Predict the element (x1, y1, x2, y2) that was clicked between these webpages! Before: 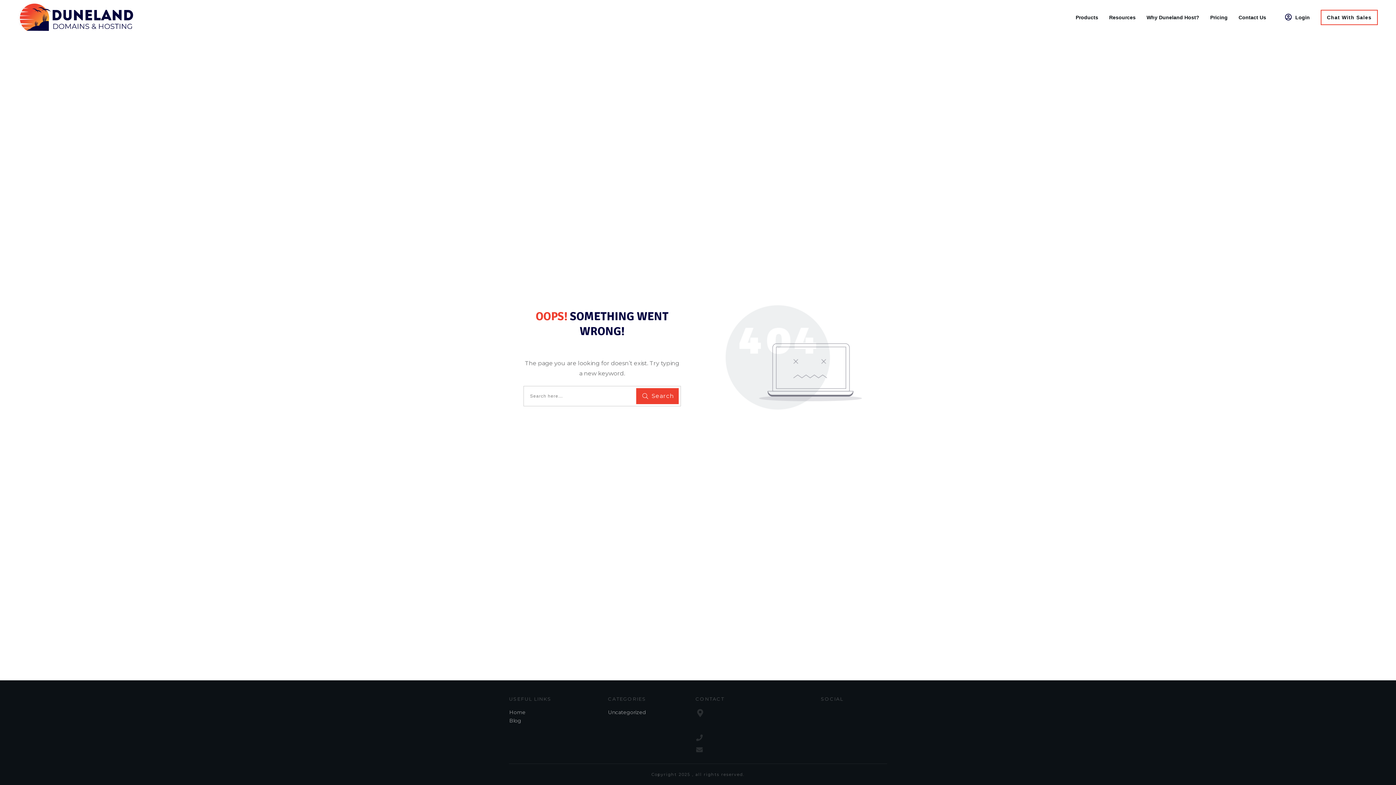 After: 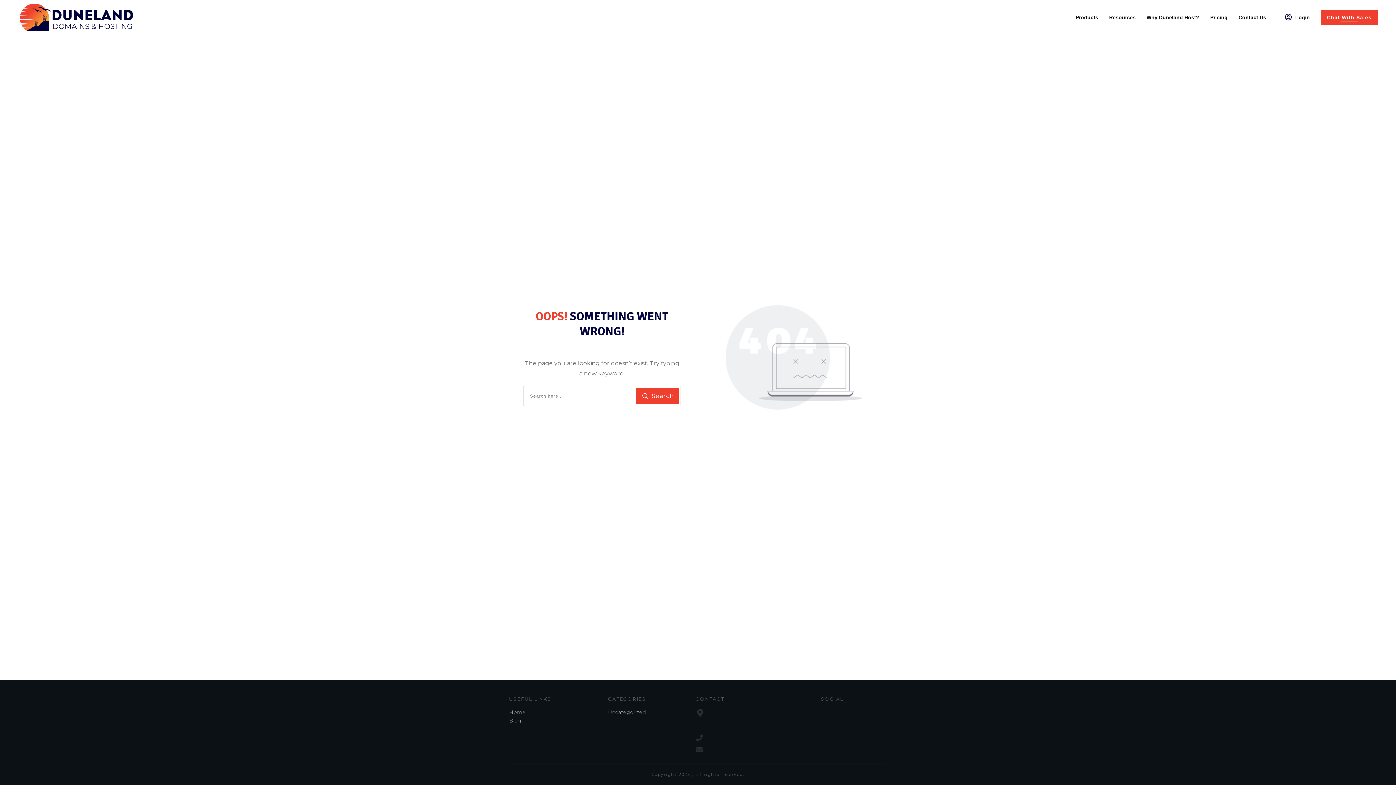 Action: label: Chat With Sales bbox: (1327, 12, 1372, 22)